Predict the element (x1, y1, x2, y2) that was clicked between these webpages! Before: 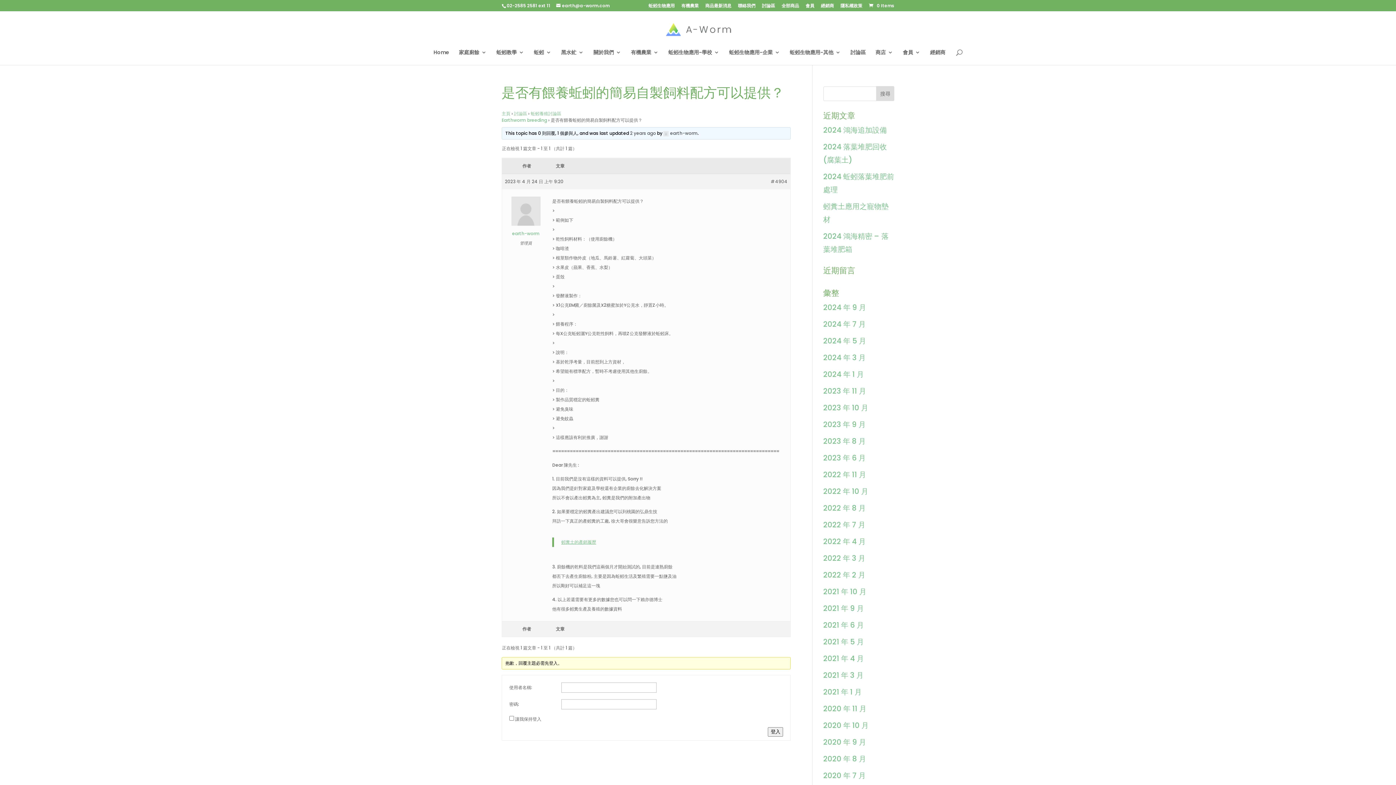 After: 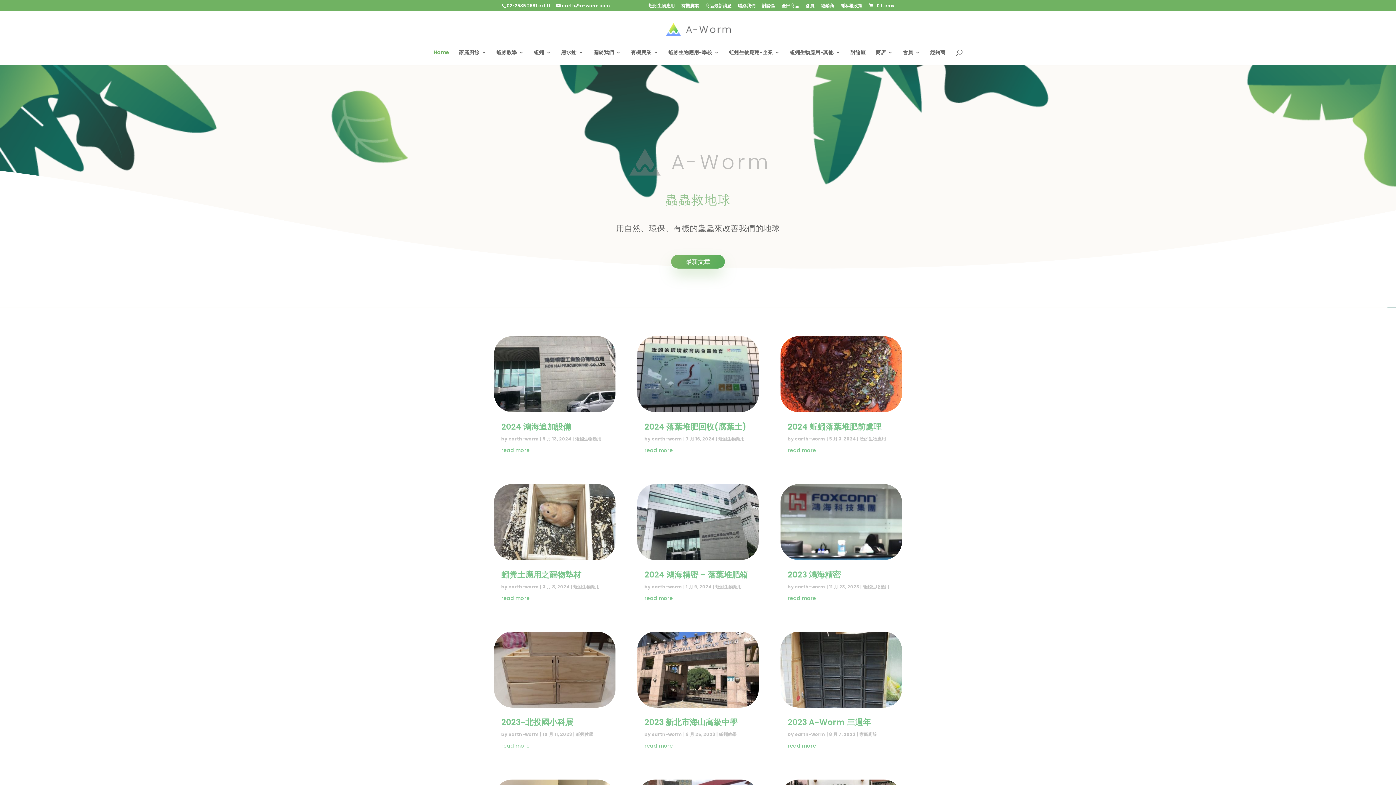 Action: bbox: (501, 110, 510, 116) label: 主頁